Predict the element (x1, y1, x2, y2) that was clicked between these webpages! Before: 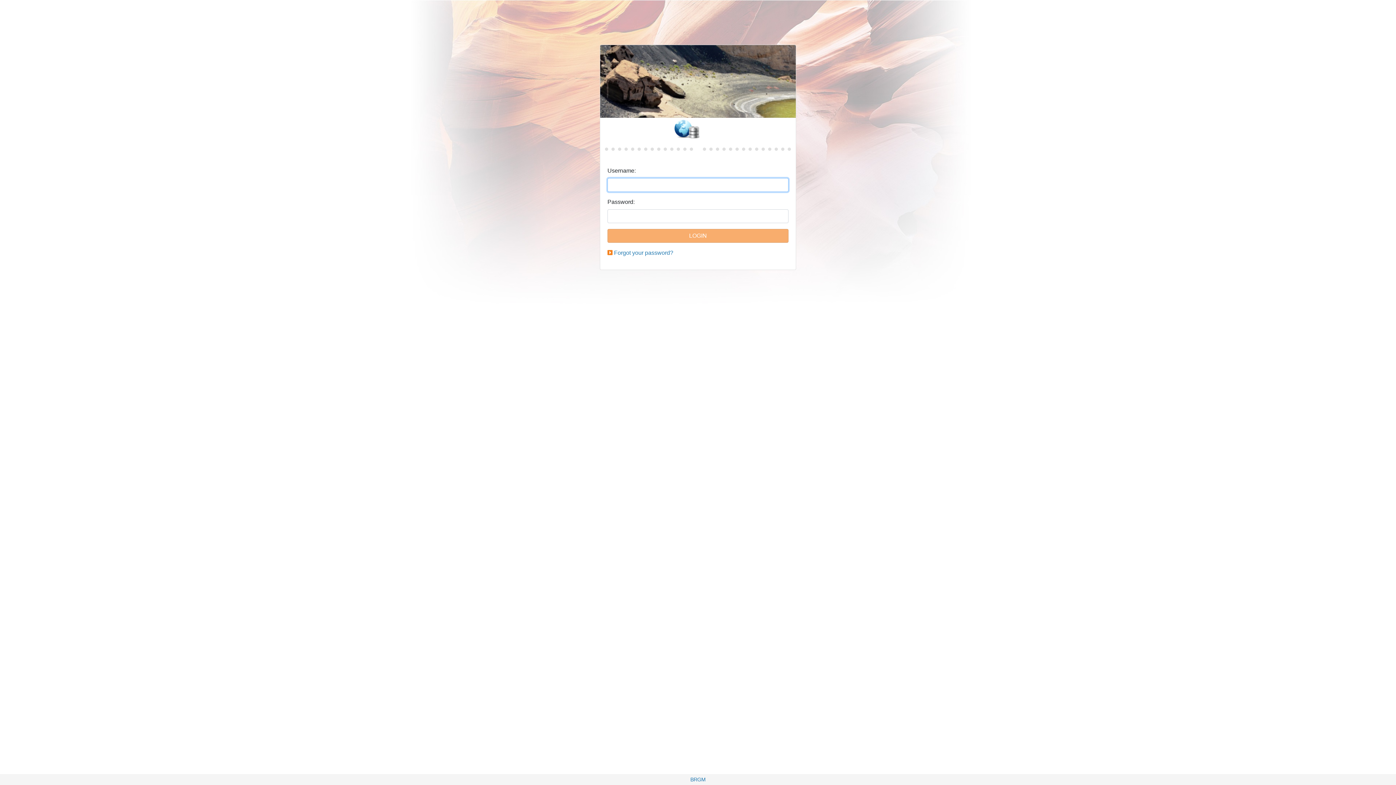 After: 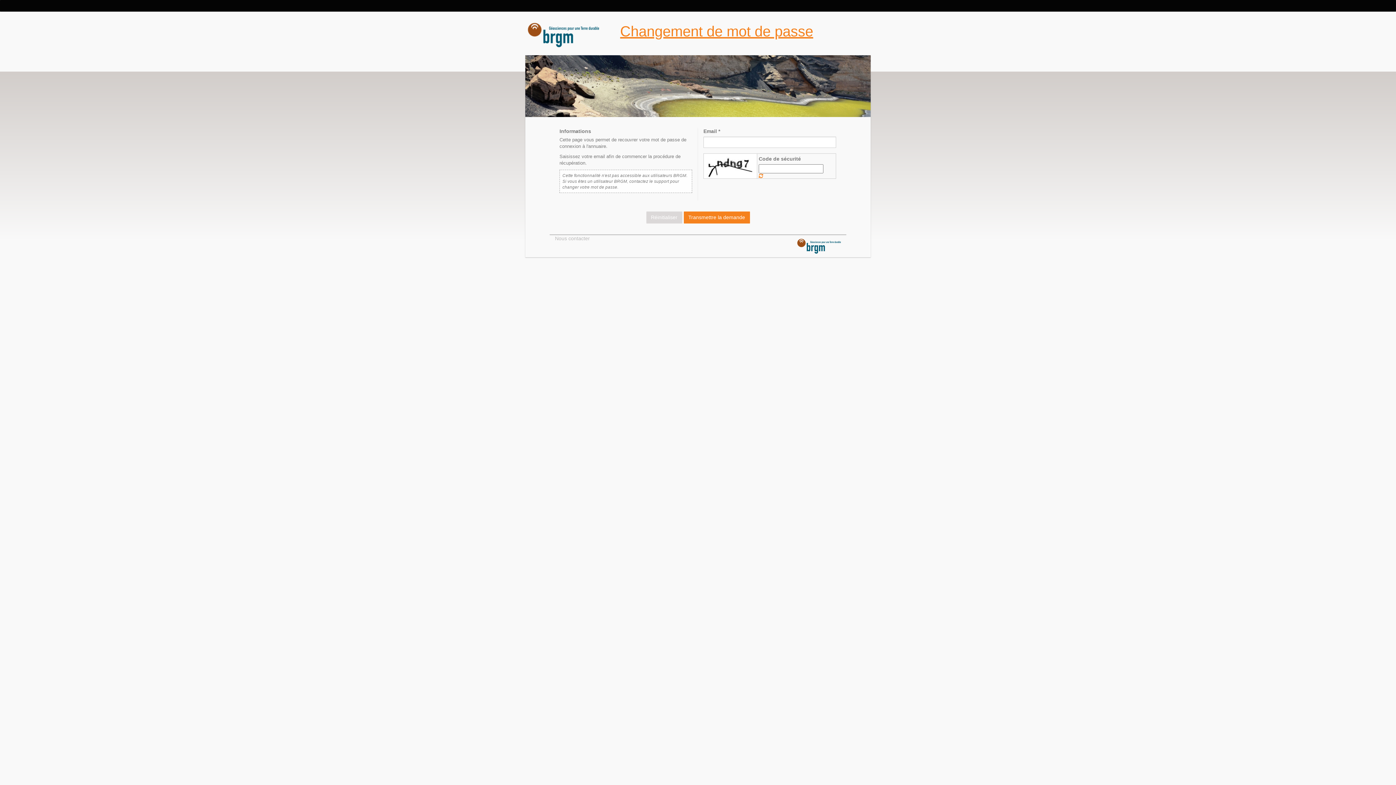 Action: bbox: (614, 249, 673, 256) label: Forgot your password?